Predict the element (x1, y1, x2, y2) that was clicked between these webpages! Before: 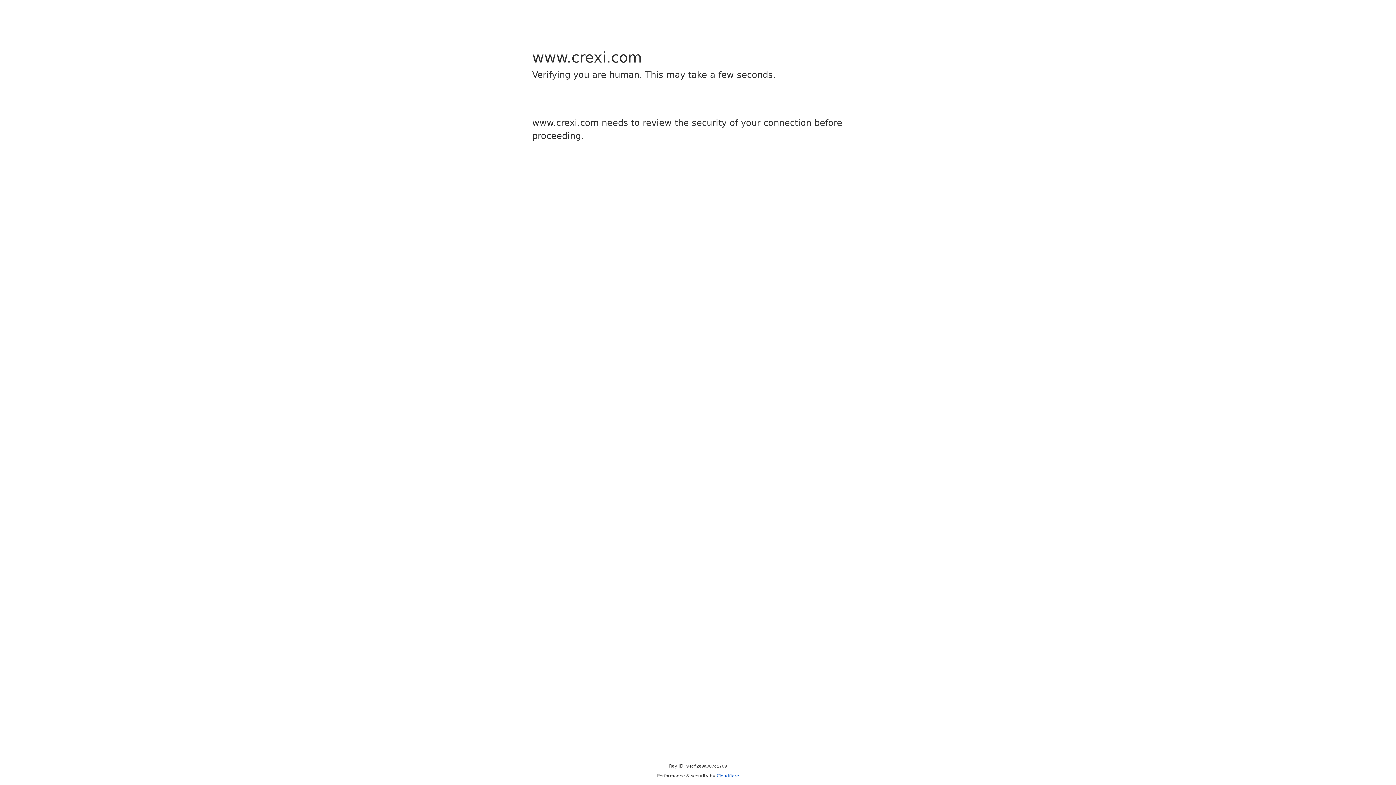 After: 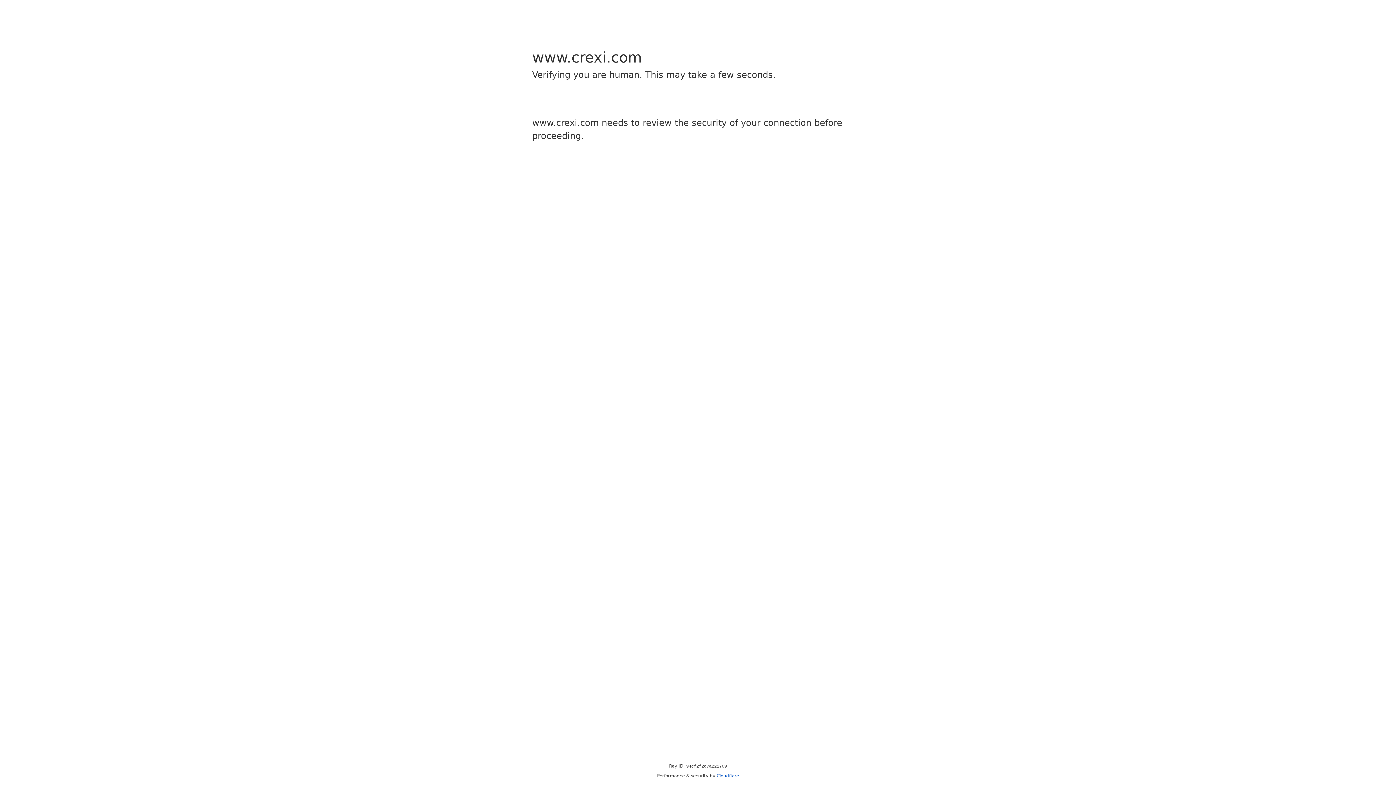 Action: label: Cloudflare bbox: (716, 773, 739, 778)